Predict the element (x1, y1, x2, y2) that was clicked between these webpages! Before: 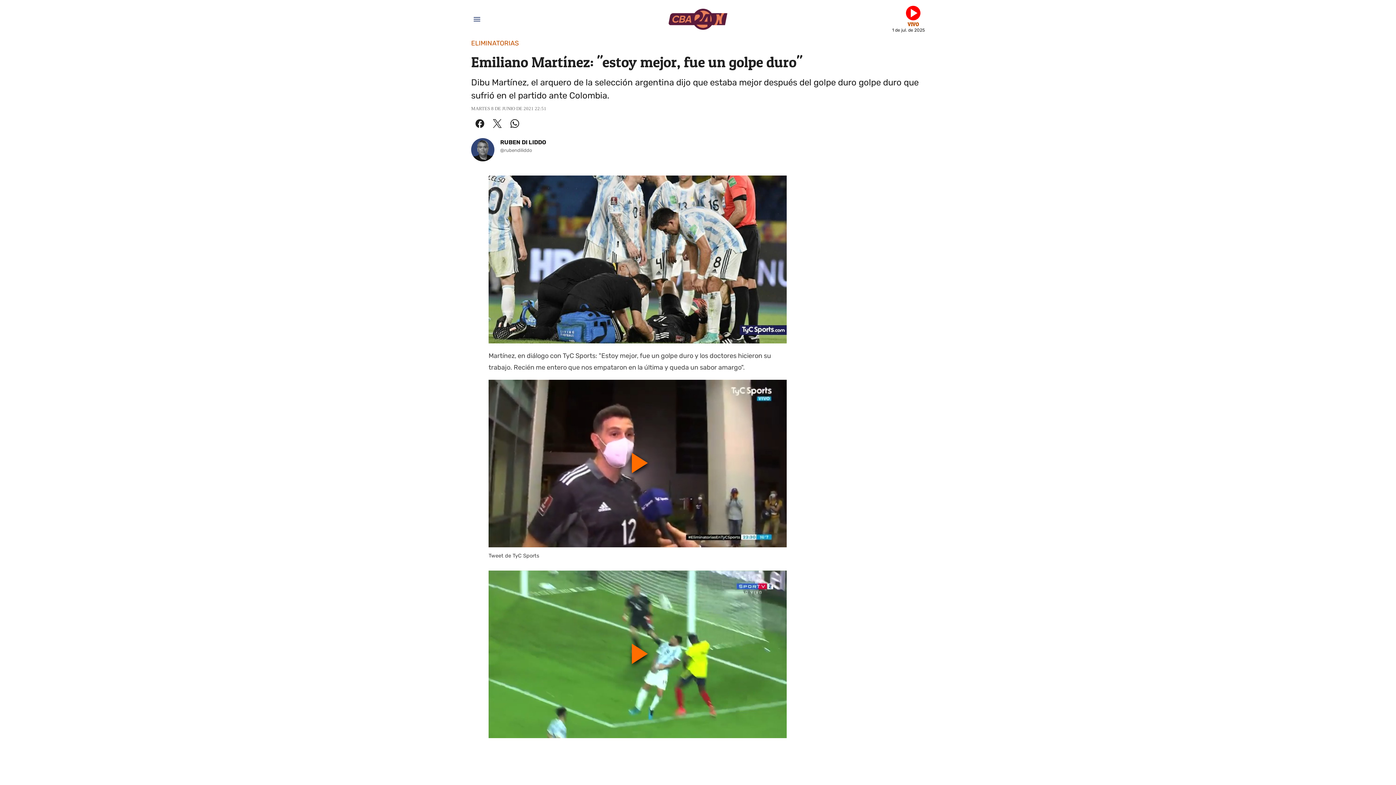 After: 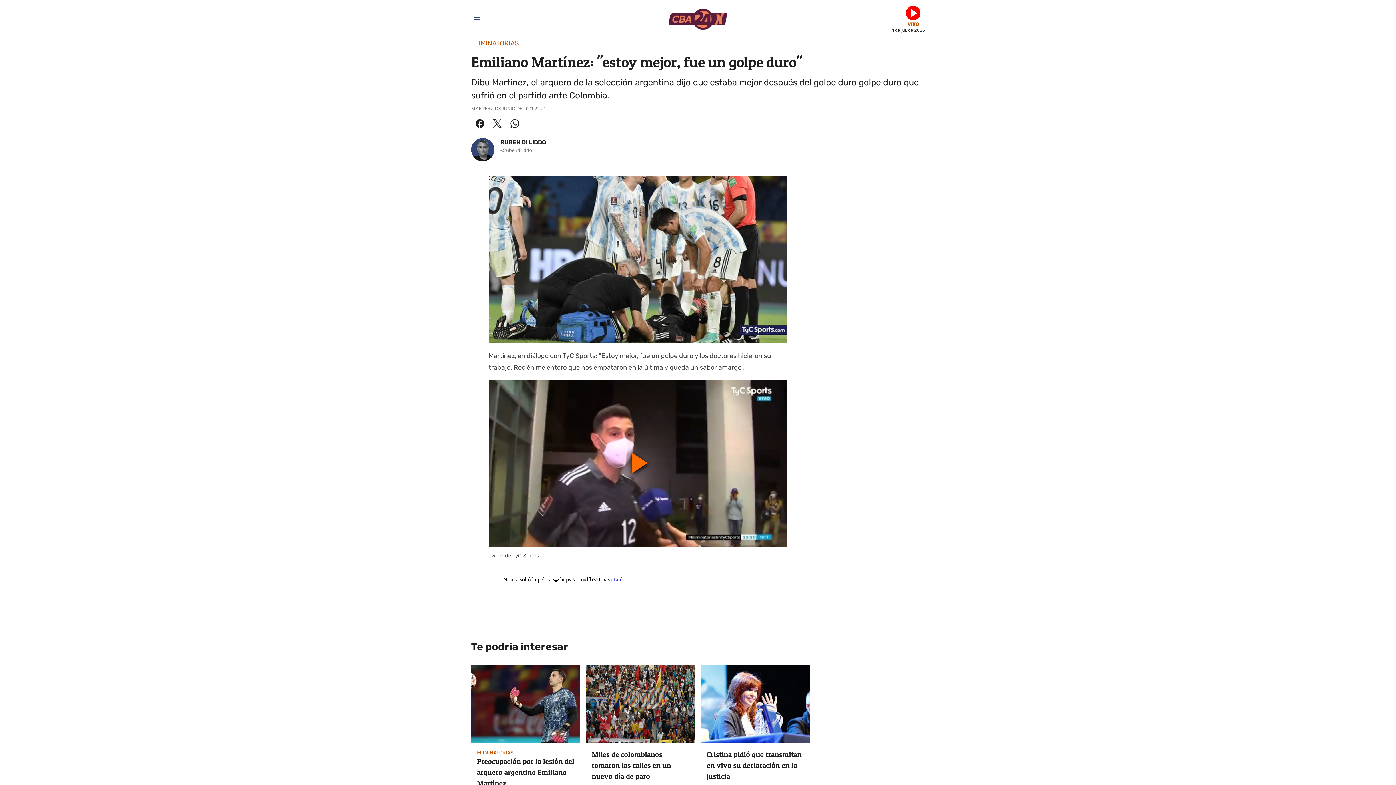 Action: label: Reproducir video bbox: (488, 570, 786, 738)